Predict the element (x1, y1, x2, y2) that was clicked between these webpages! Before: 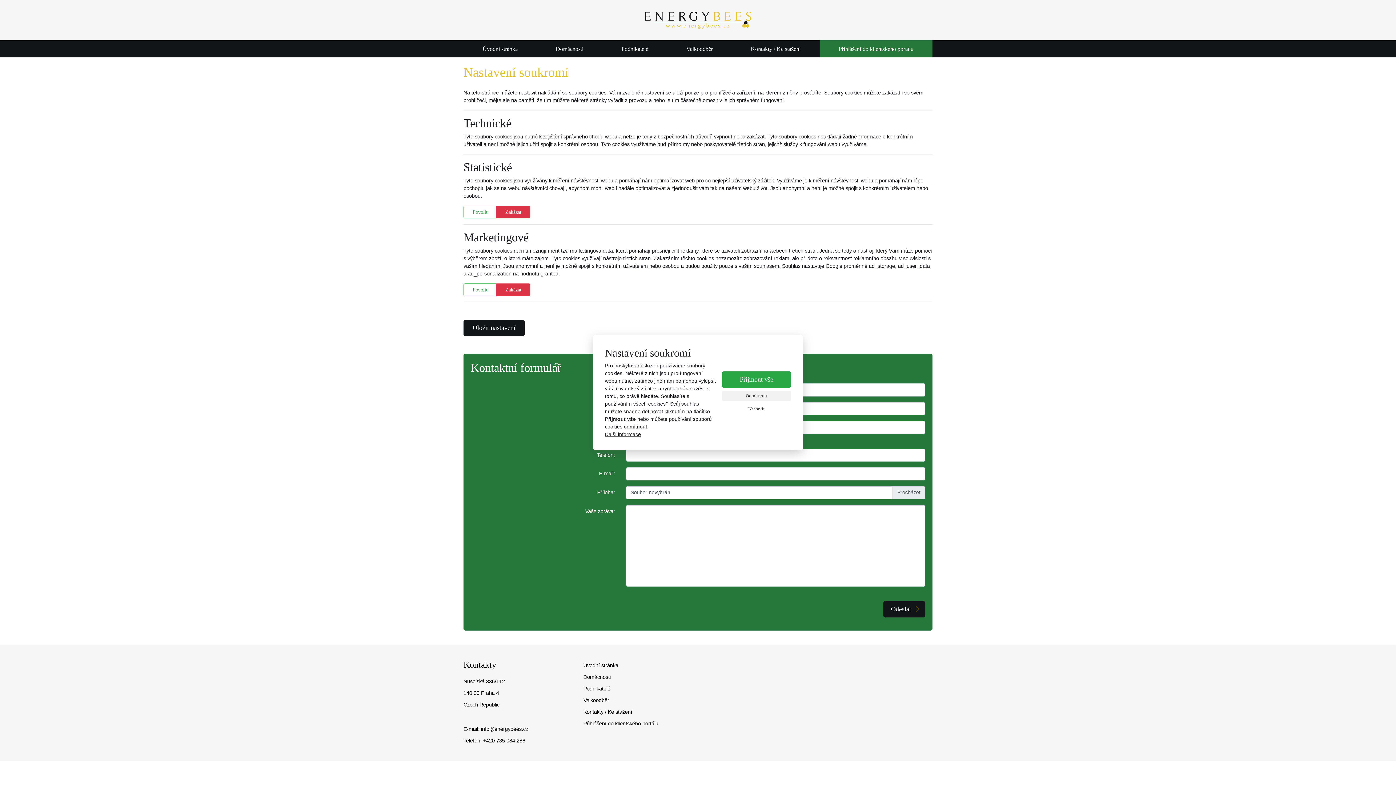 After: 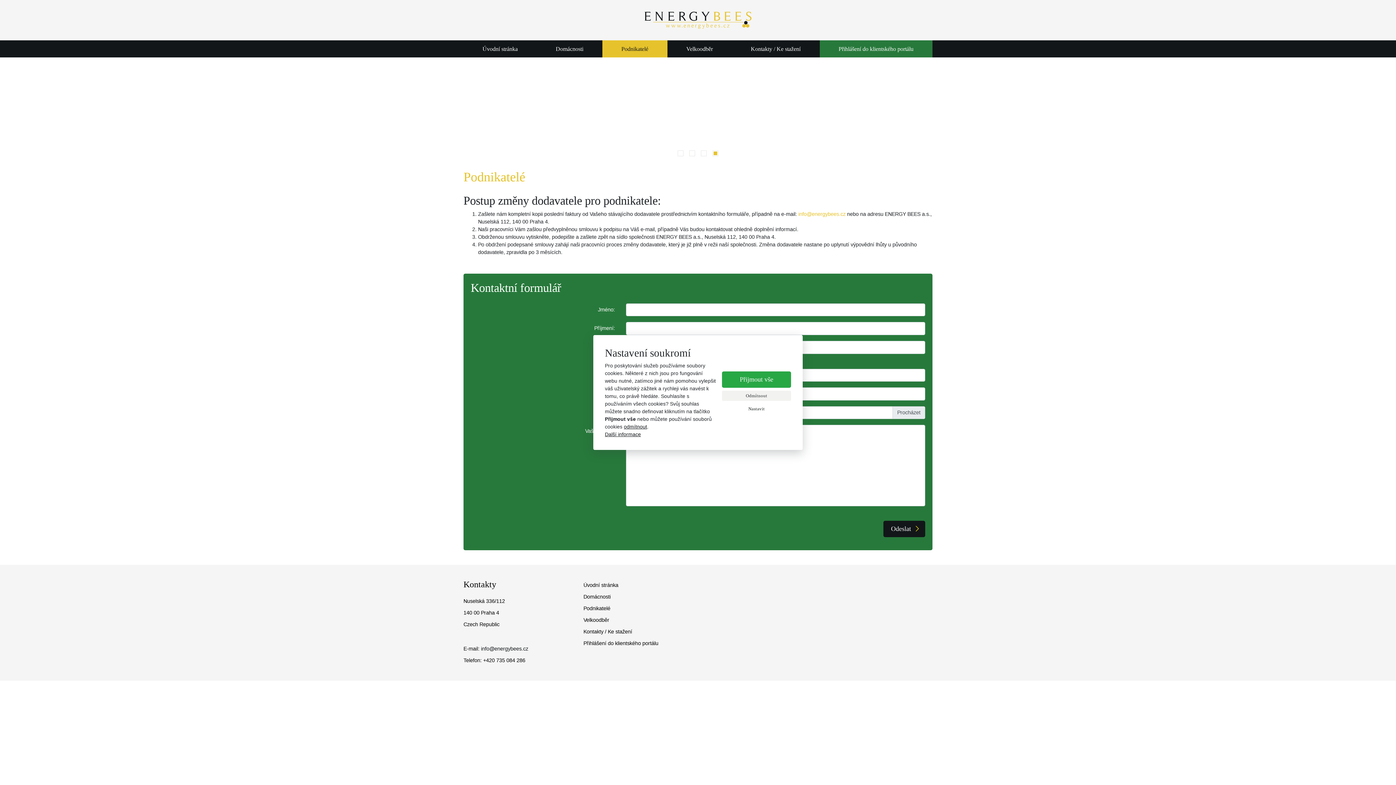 Action: bbox: (583, 686, 610, 691) label: Podnikatelé